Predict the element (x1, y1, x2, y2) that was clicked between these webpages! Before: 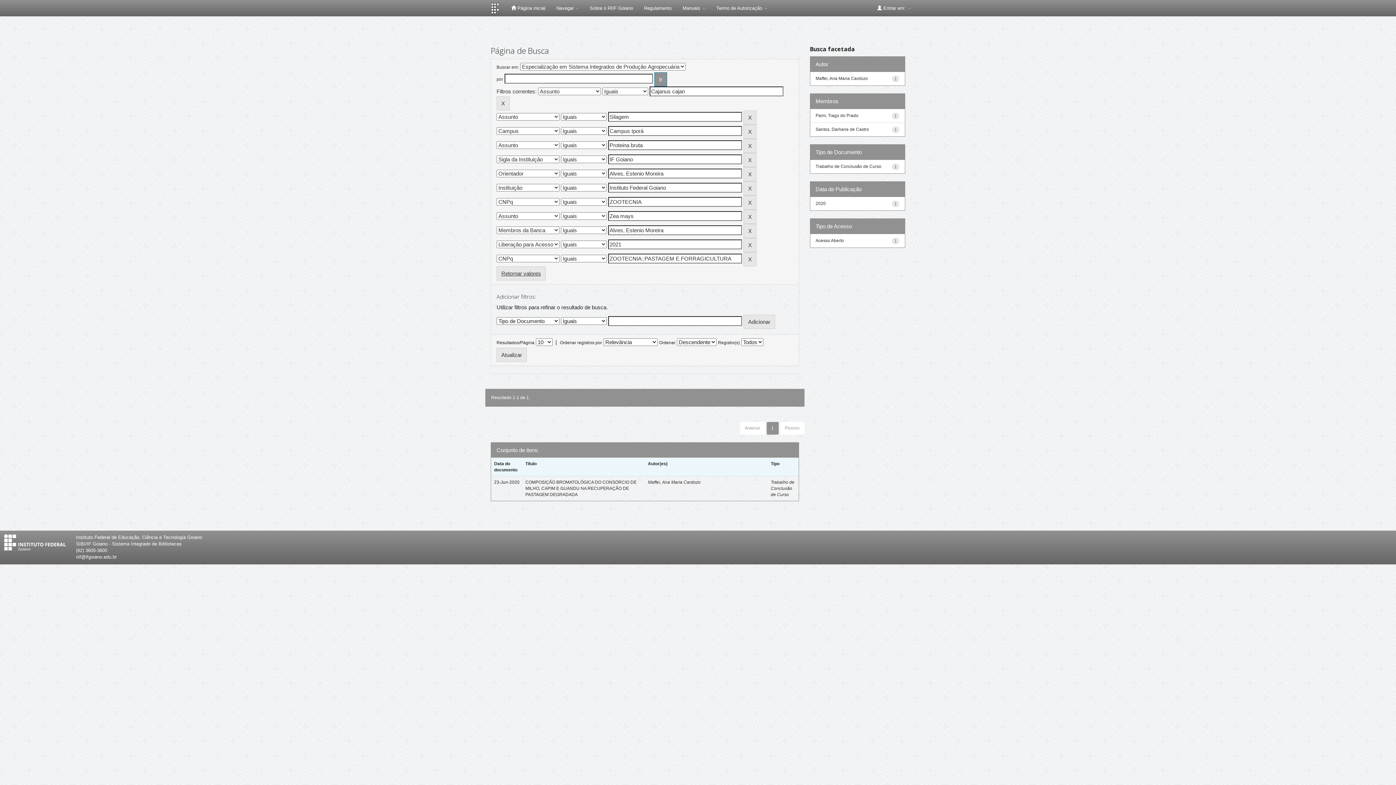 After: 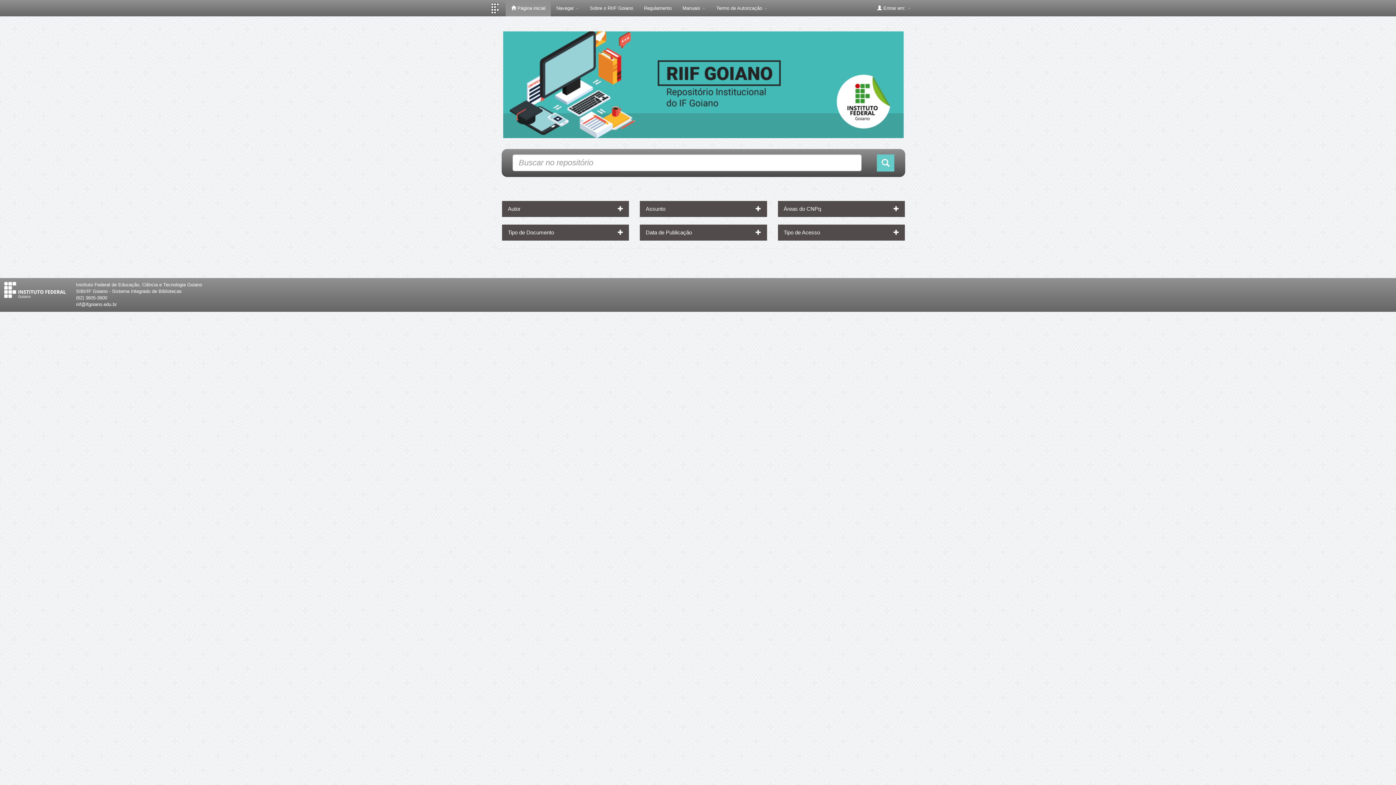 Action: bbox: (505, 0, 551, 16) label:  Página inicial